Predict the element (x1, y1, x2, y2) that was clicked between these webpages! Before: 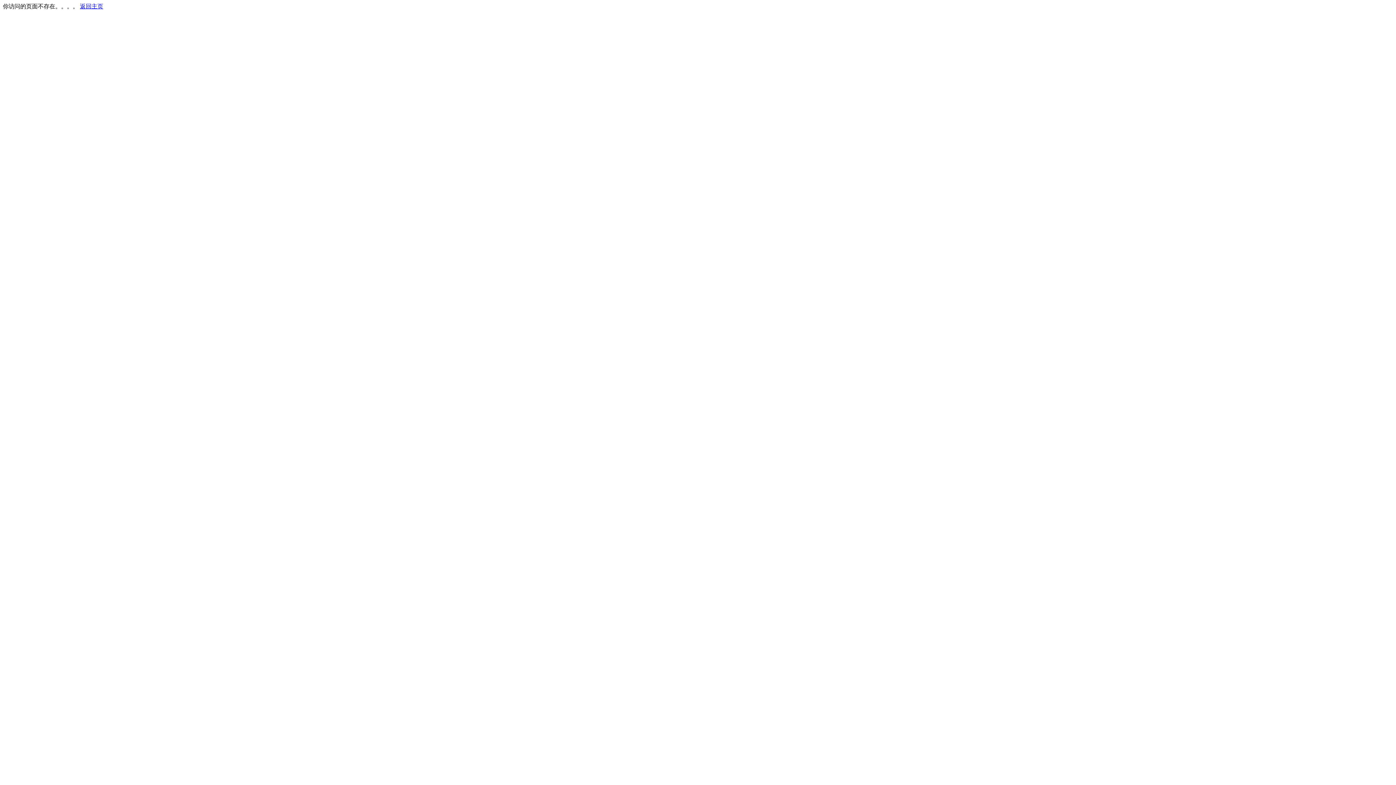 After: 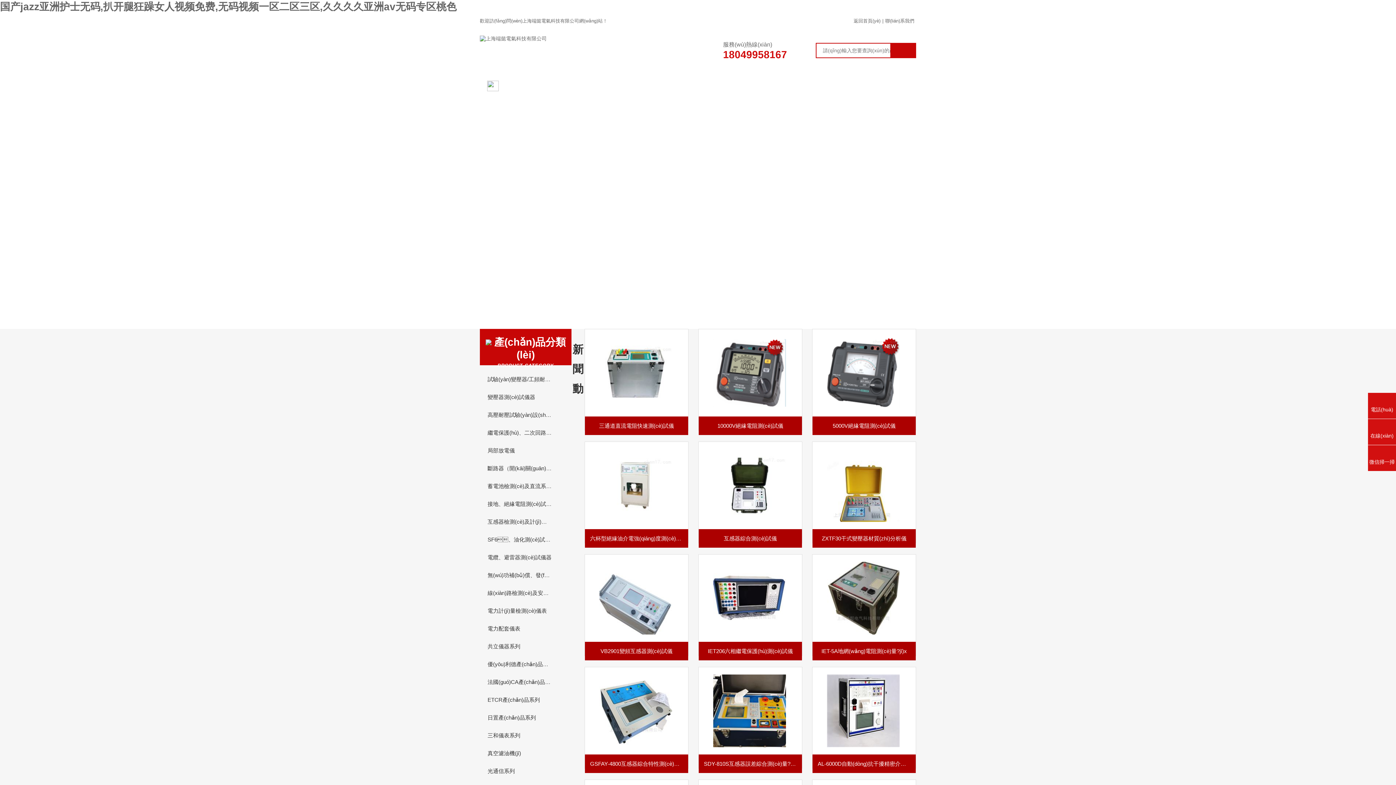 Action: label: 返回主页 bbox: (80, 3, 103, 9)